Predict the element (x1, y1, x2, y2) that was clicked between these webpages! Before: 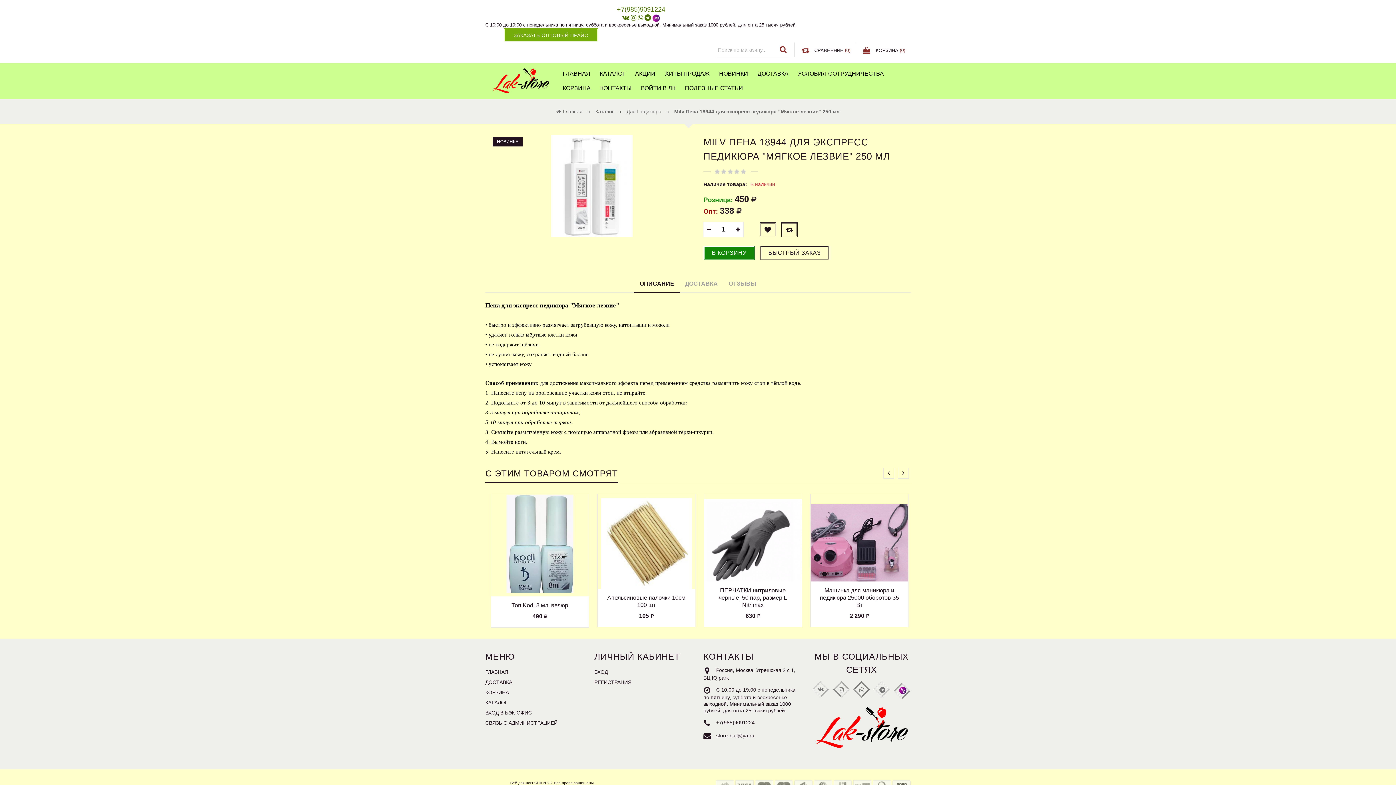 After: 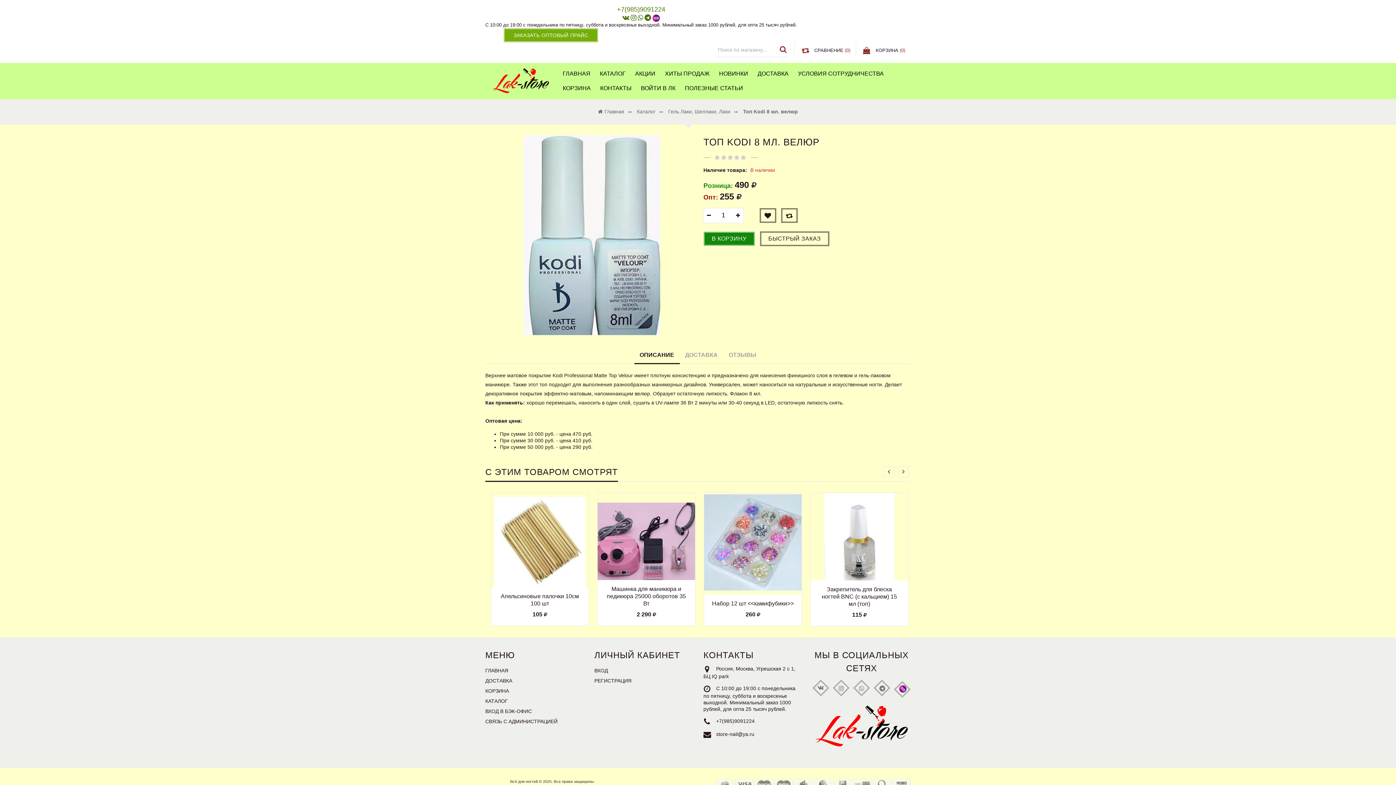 Action: bbox: (498, 602, 581, 609) label: Топ Kodi 8 мл. велюр